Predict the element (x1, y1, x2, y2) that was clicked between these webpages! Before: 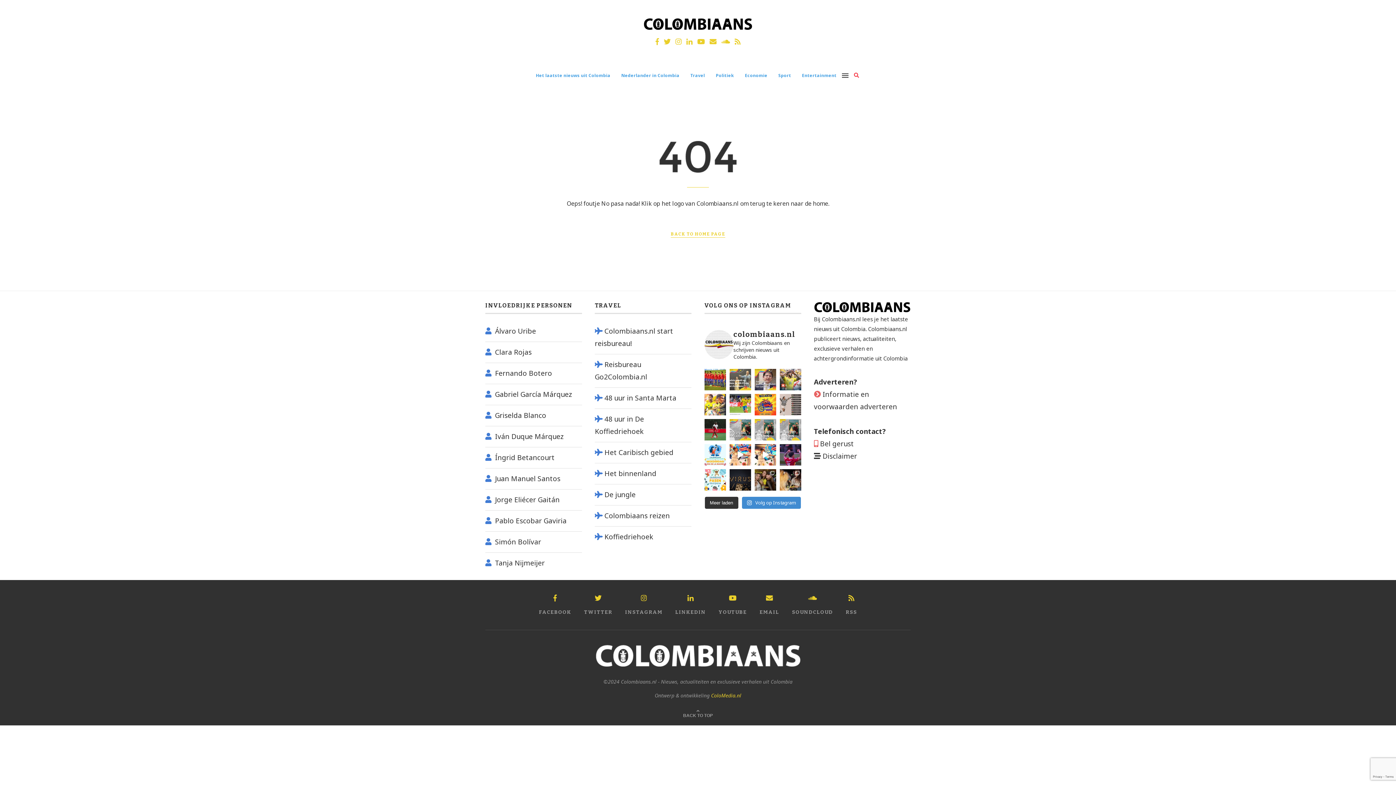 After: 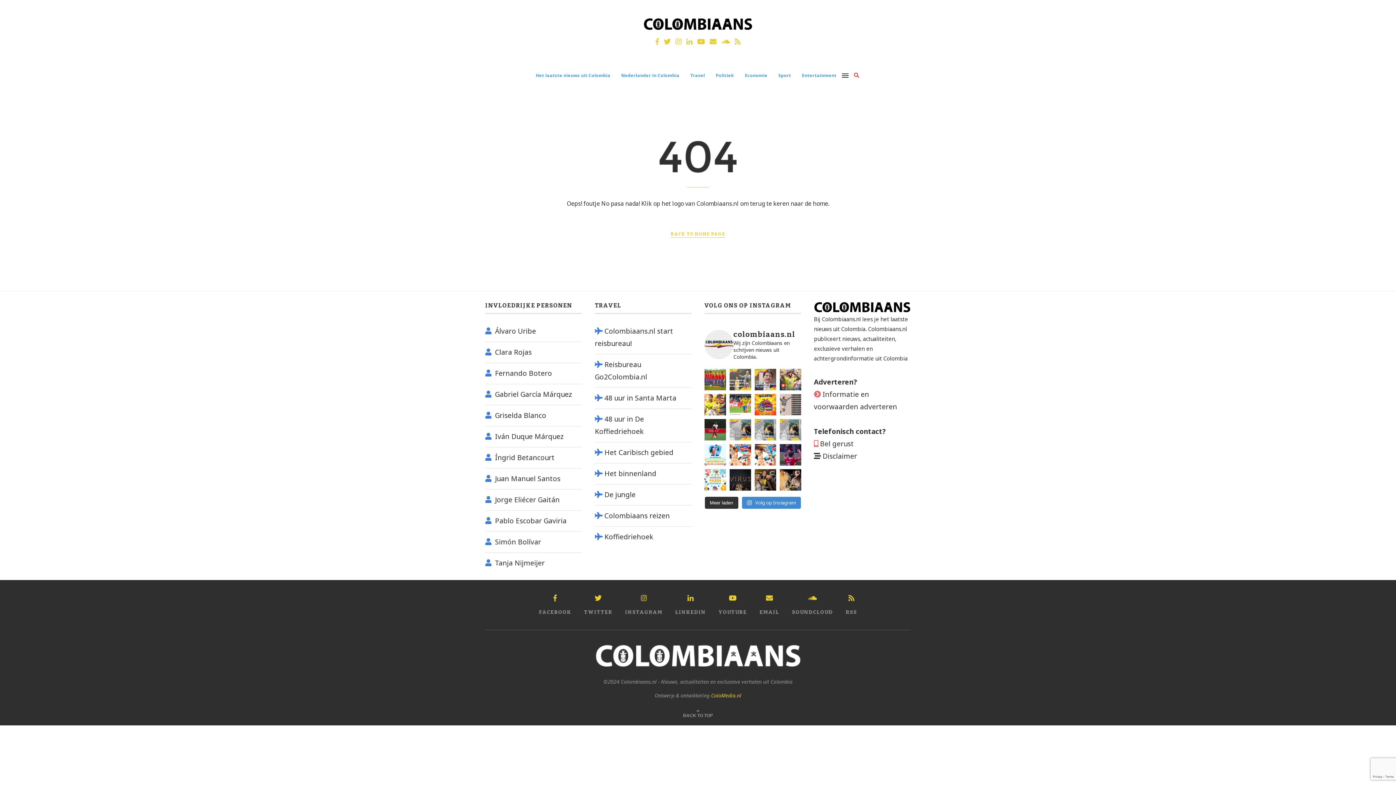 Action: bbox: (721, 36, 730, 46)